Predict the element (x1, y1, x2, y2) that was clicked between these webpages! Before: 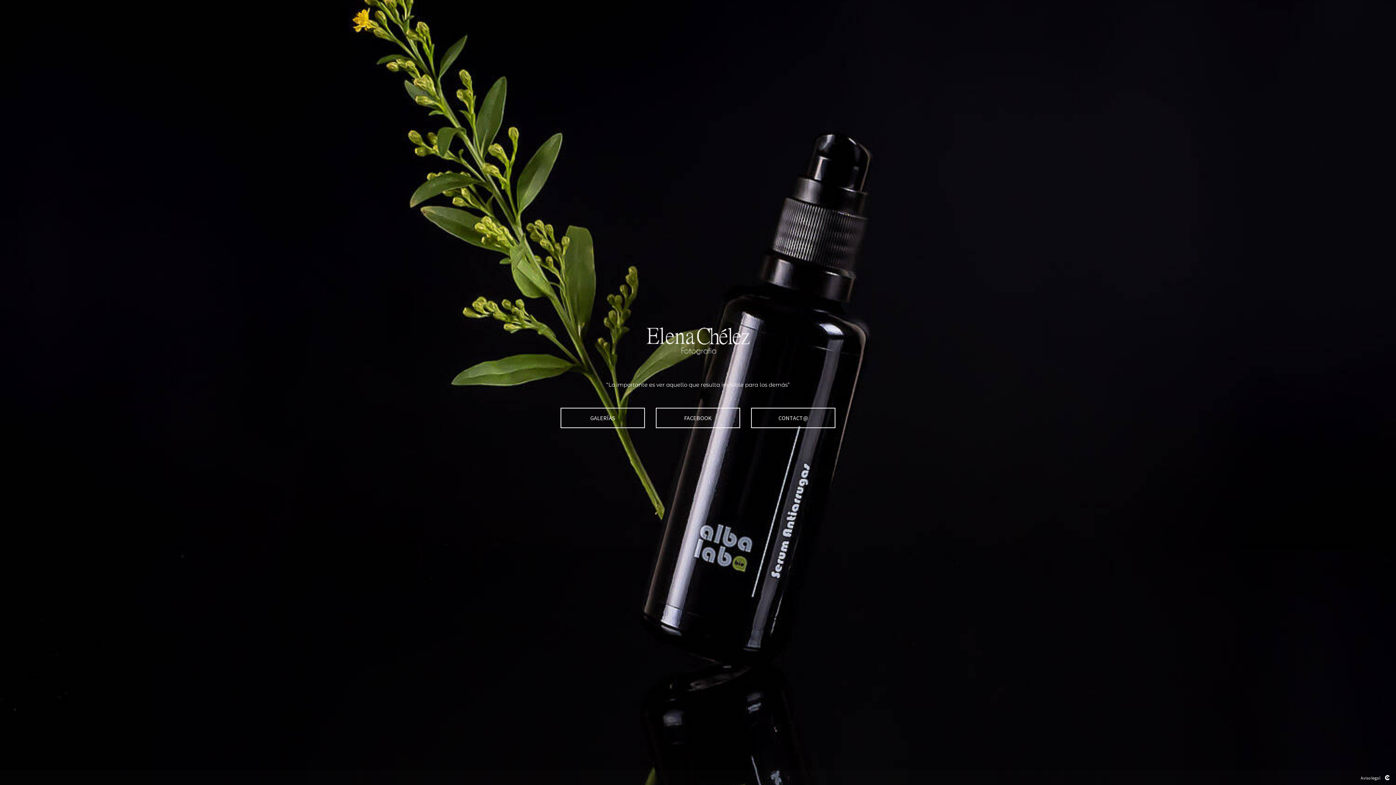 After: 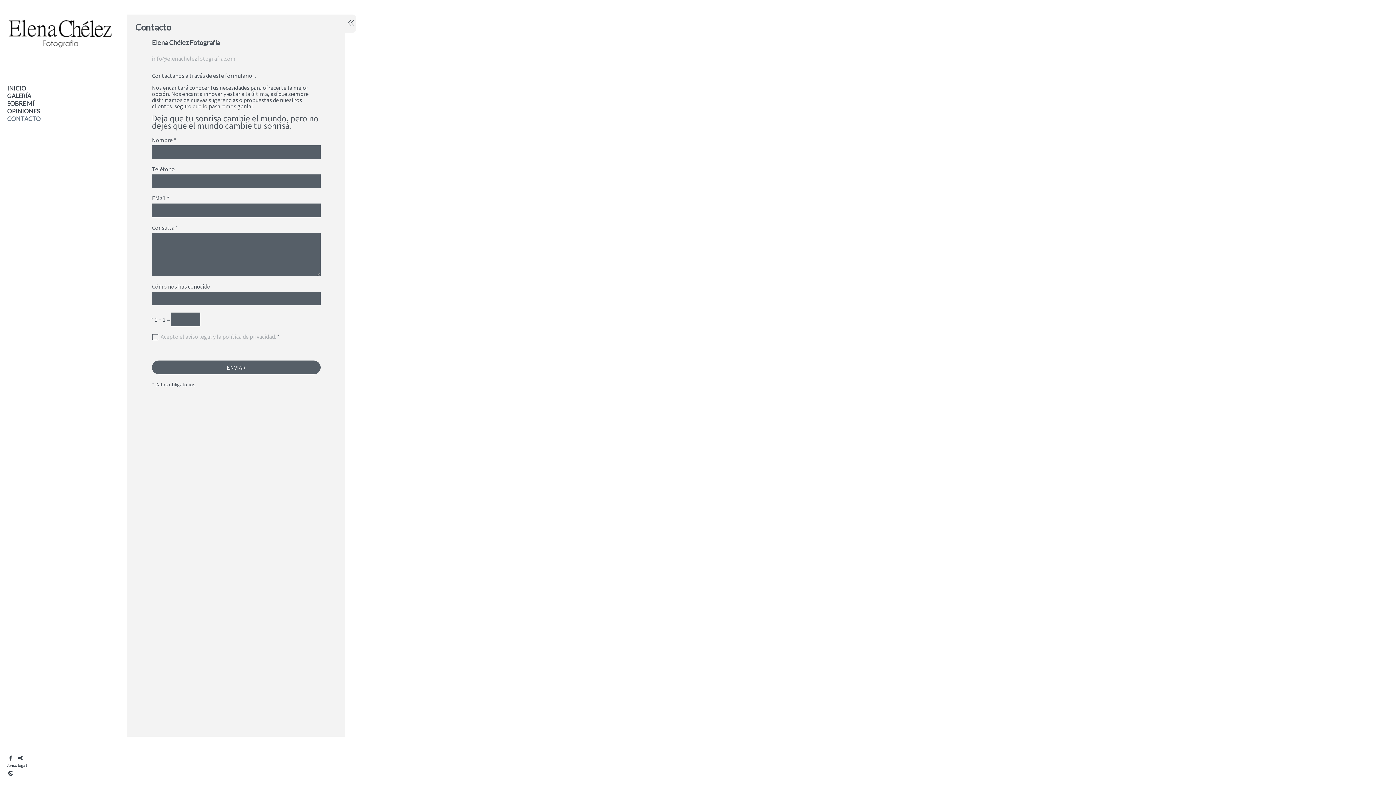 Action: label: CONTACT@ bbox: (751, 408, 835, 428)